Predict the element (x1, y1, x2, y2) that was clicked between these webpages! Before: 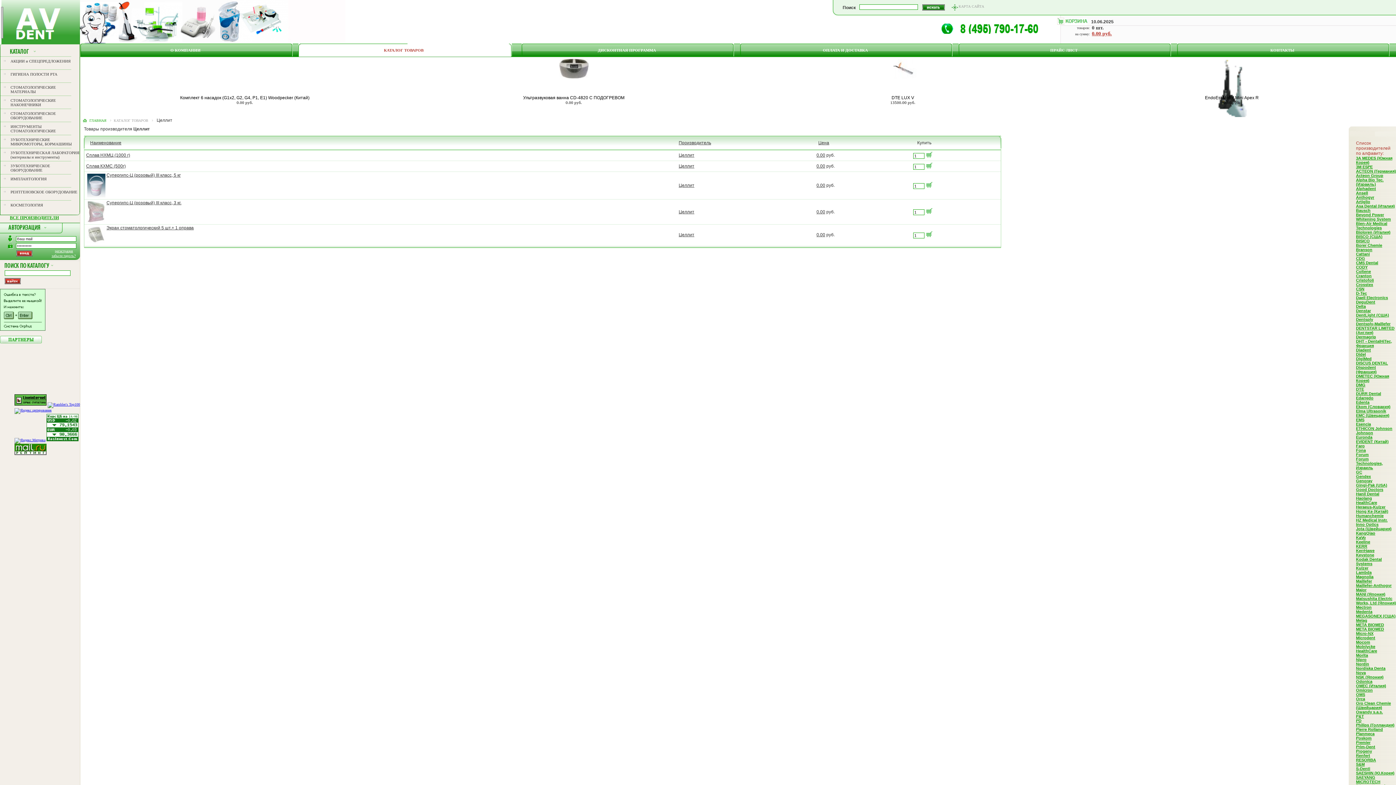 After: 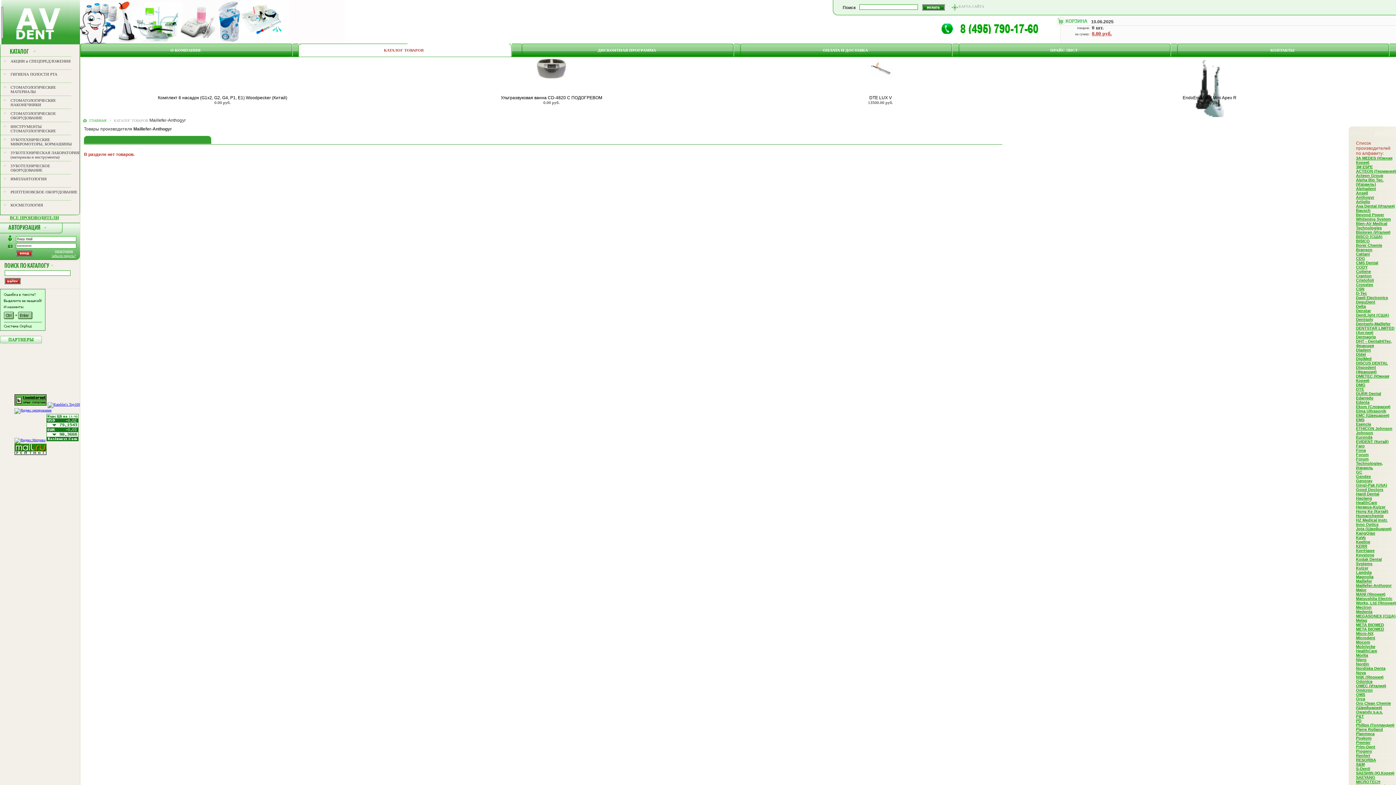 Action: label: Maillefer-Anthogyr bbox: (1356, 583, 1392, 588)